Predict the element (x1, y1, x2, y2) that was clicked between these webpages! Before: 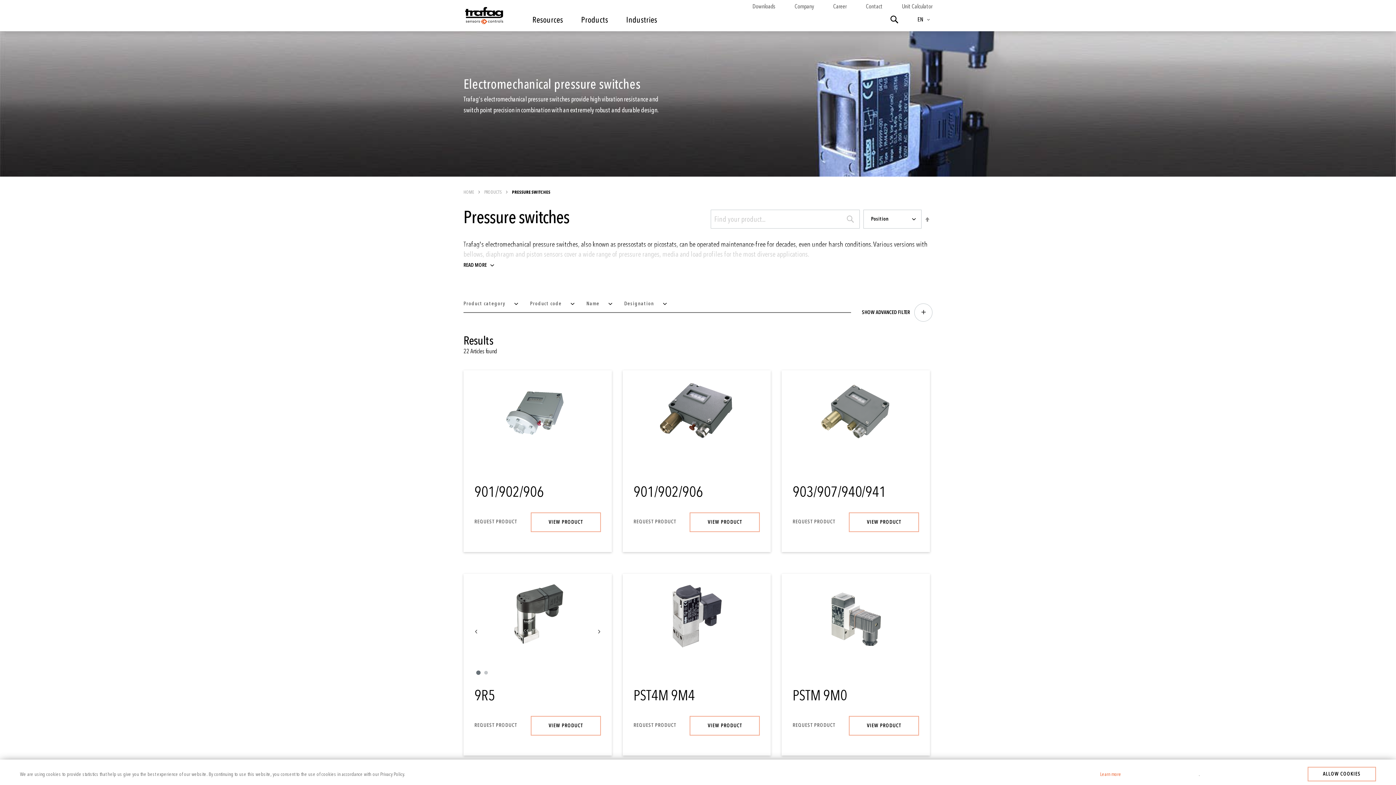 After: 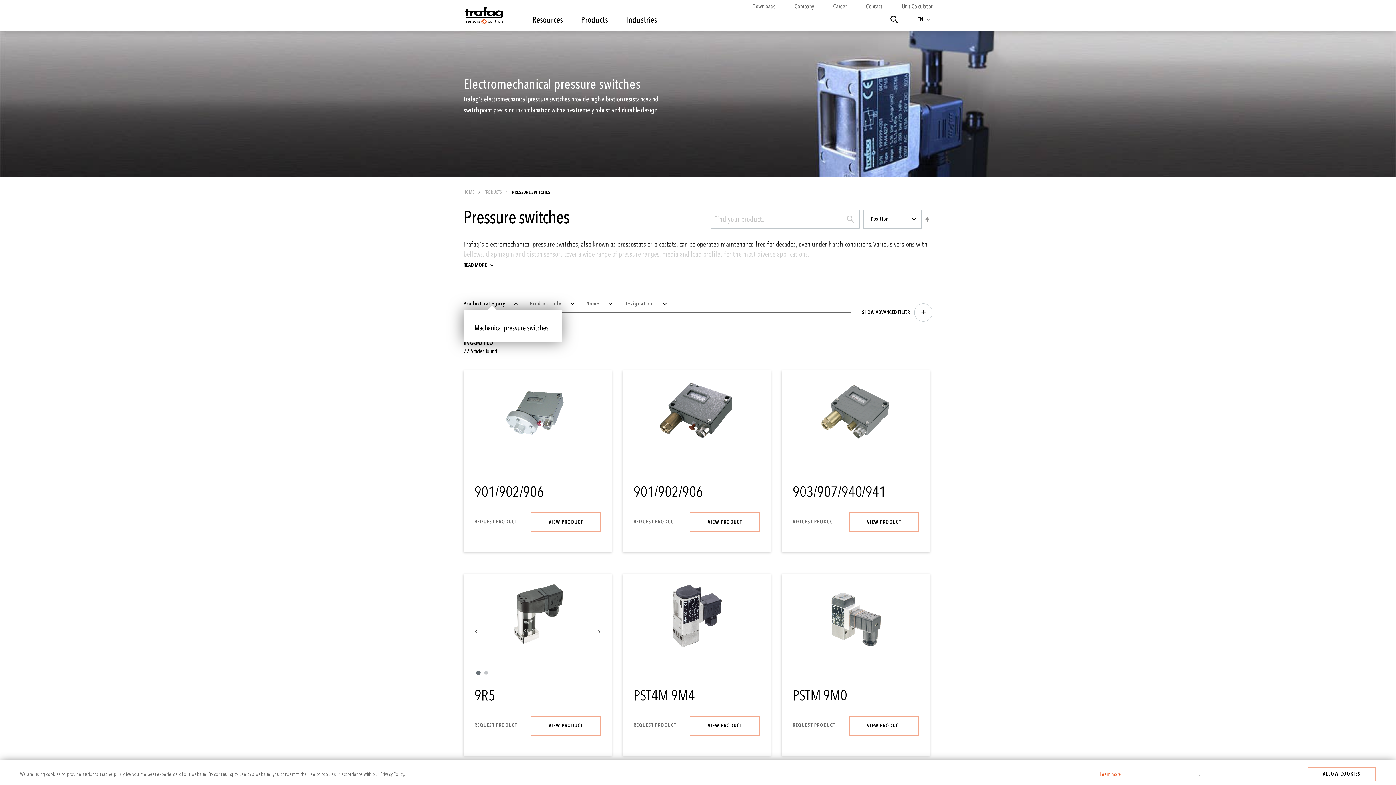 Action: bbox: (463, 300, 520, 307) label: Product category